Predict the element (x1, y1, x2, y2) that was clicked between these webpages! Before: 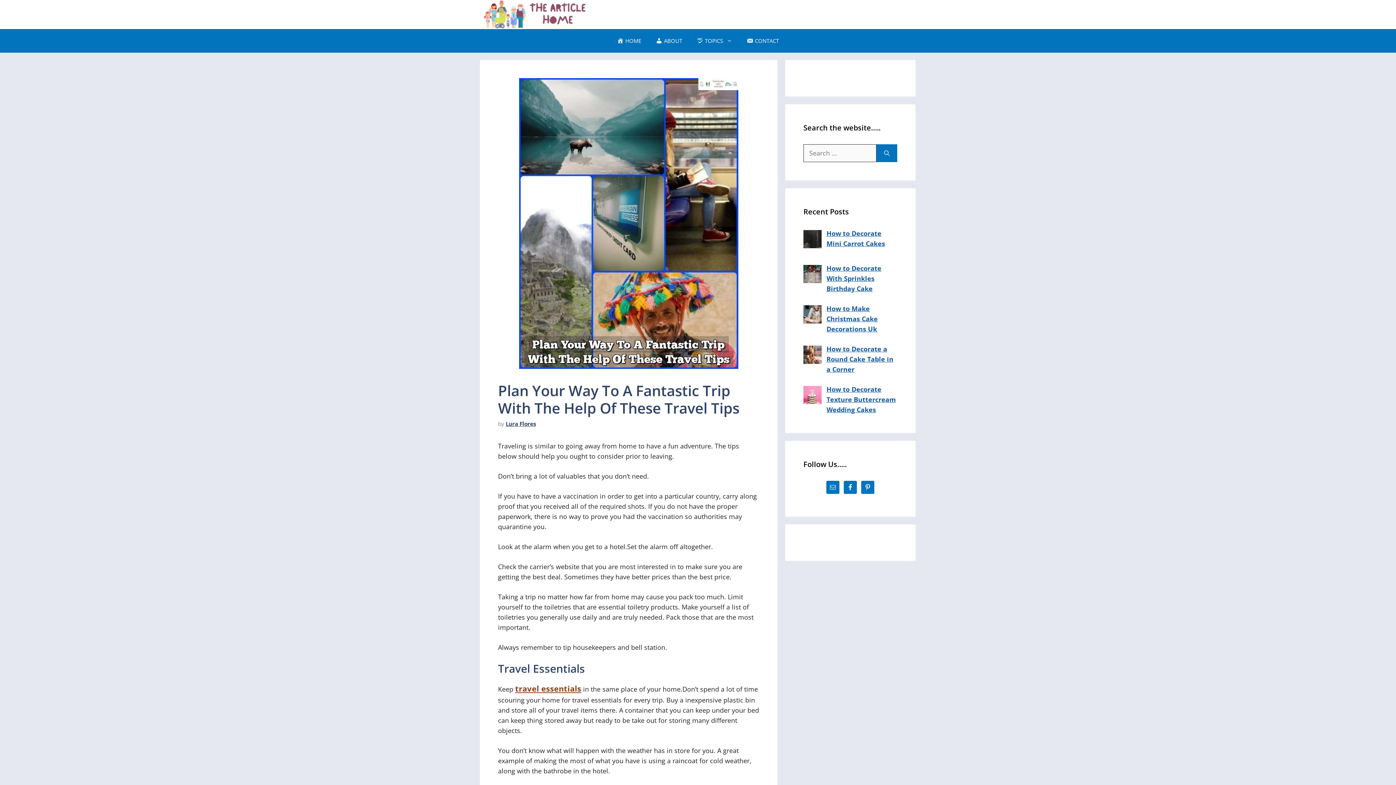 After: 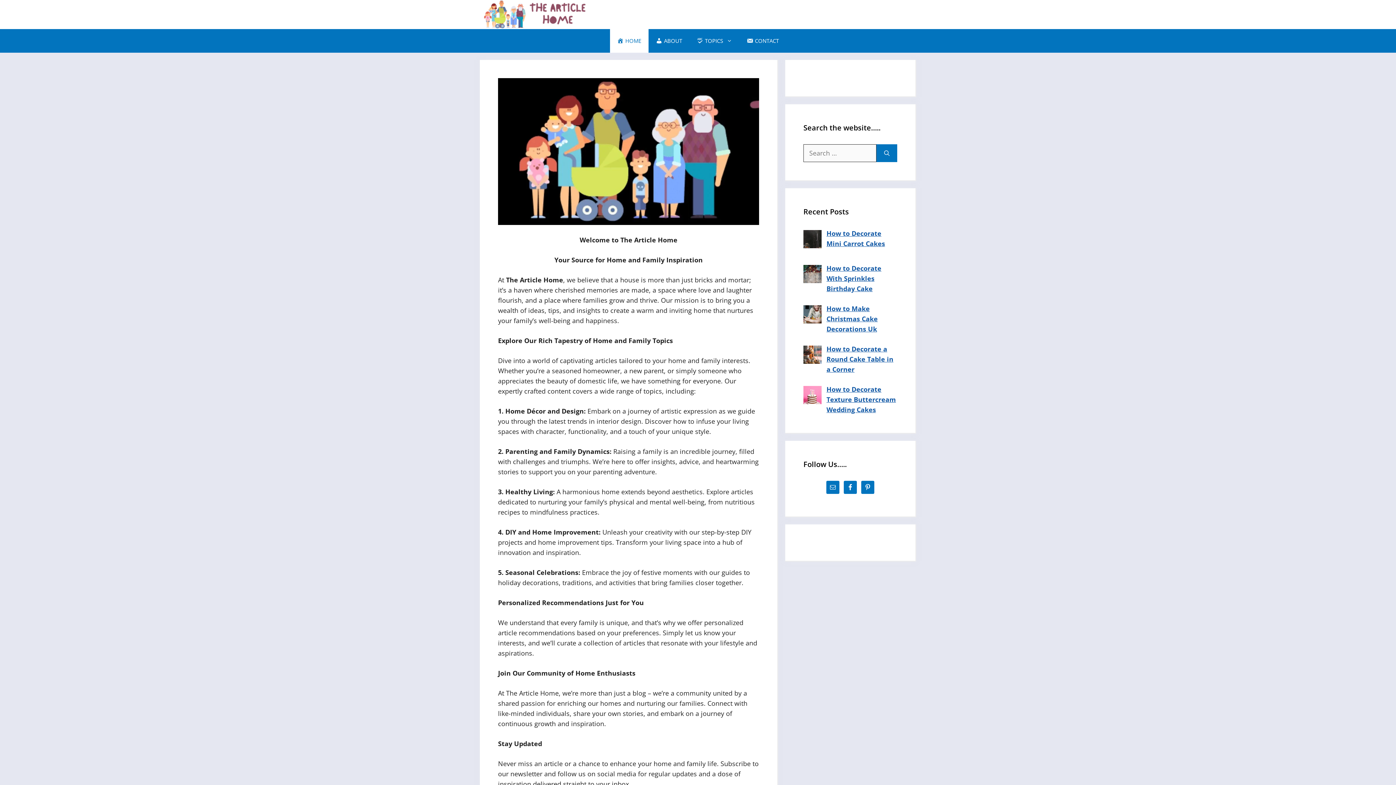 Action: bbox: (480, 9, 589, 18)